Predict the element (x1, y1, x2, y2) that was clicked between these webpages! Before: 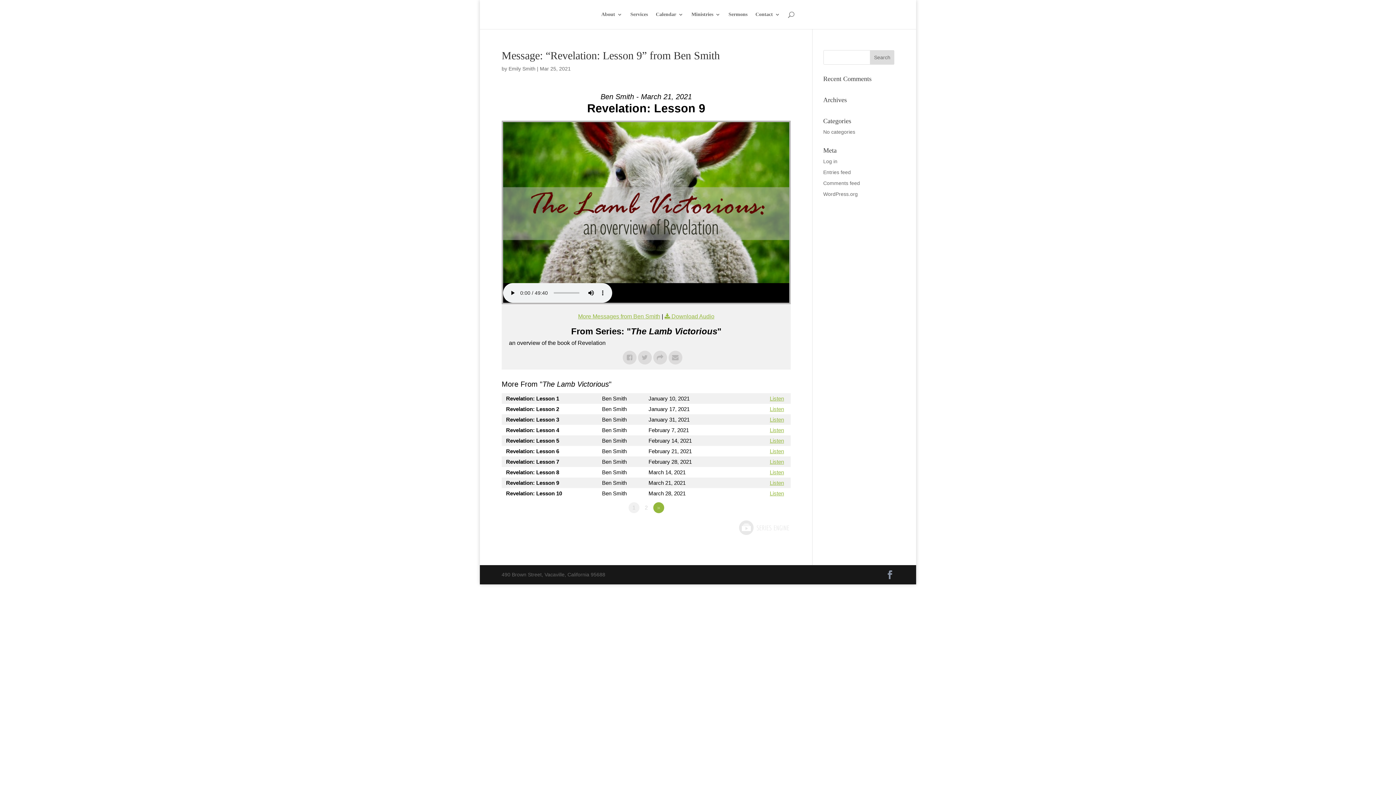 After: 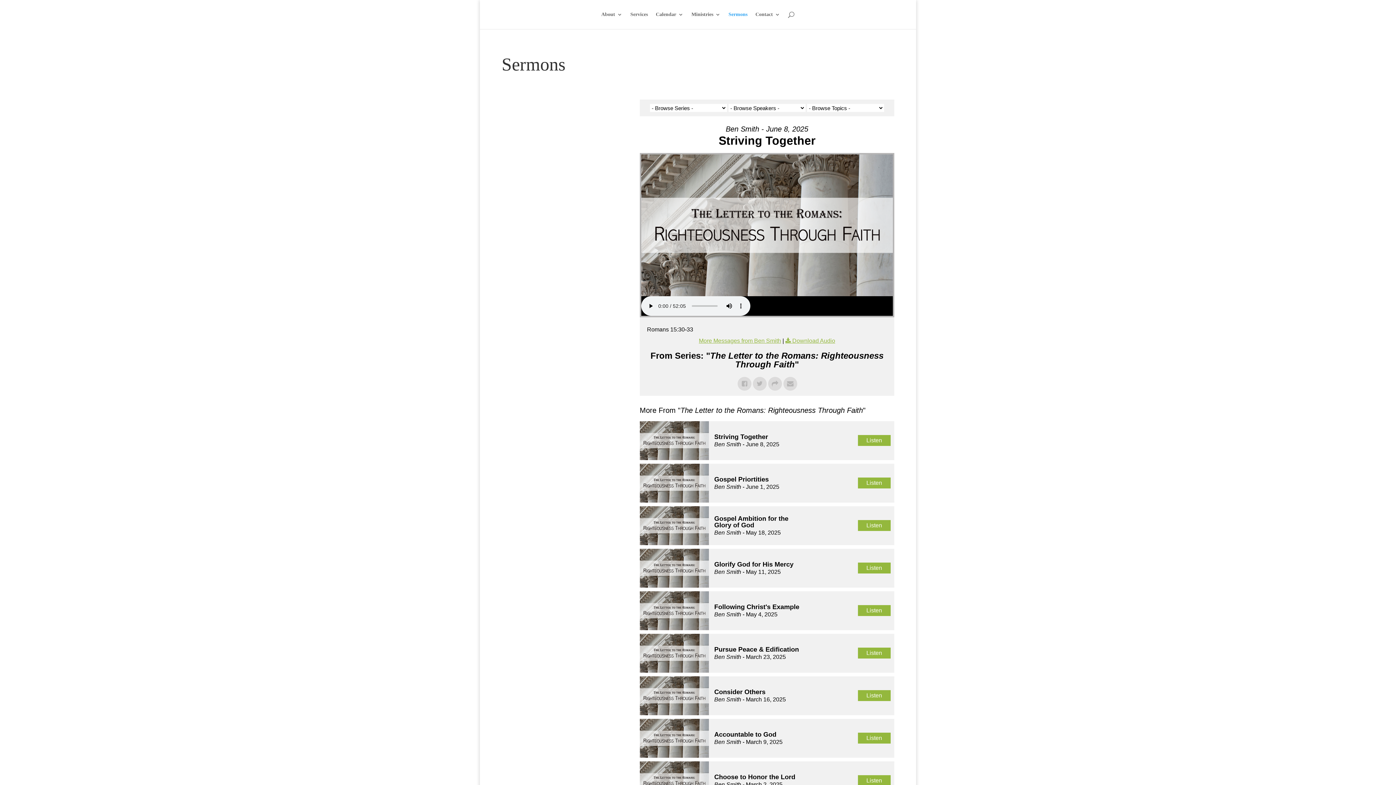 Action: bbox: (728, 12, 747, 29) label: Sermons